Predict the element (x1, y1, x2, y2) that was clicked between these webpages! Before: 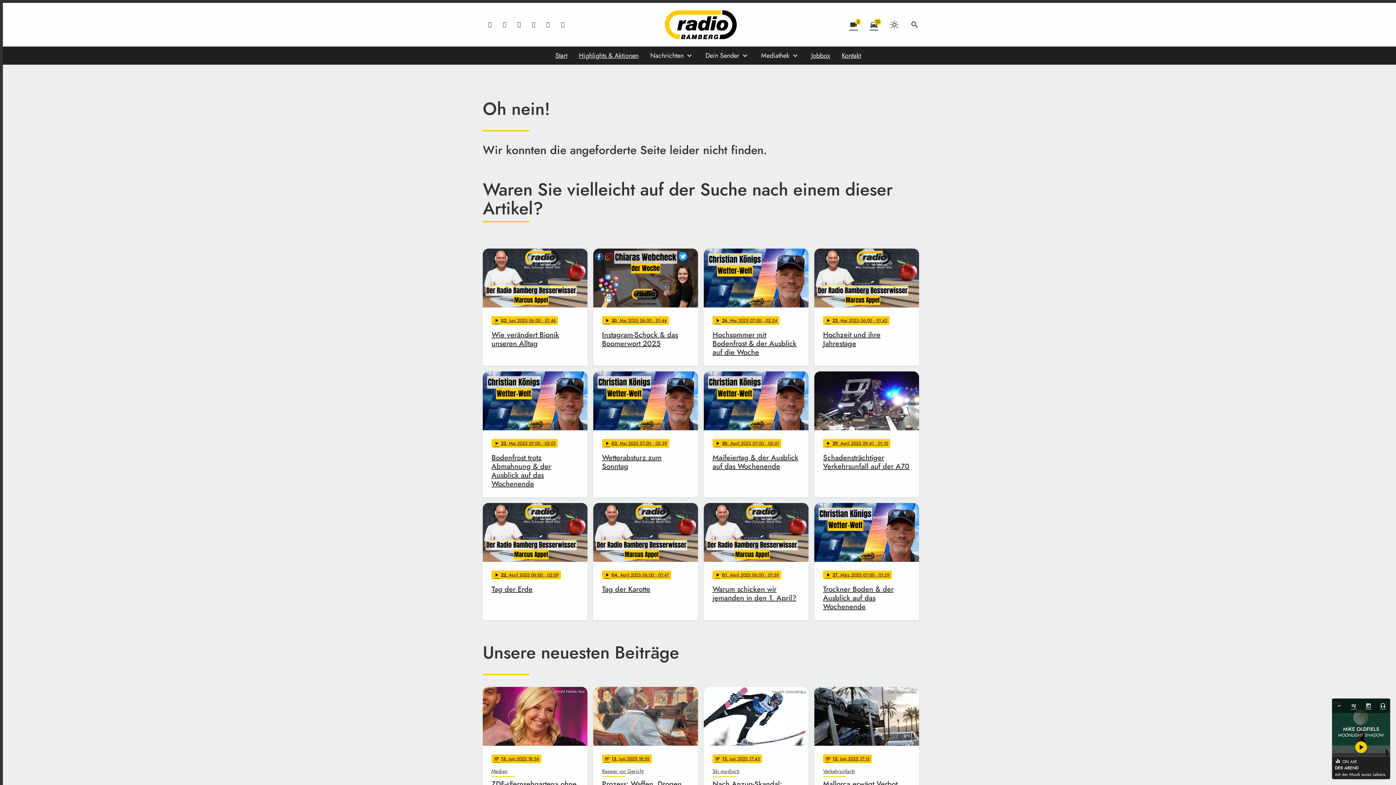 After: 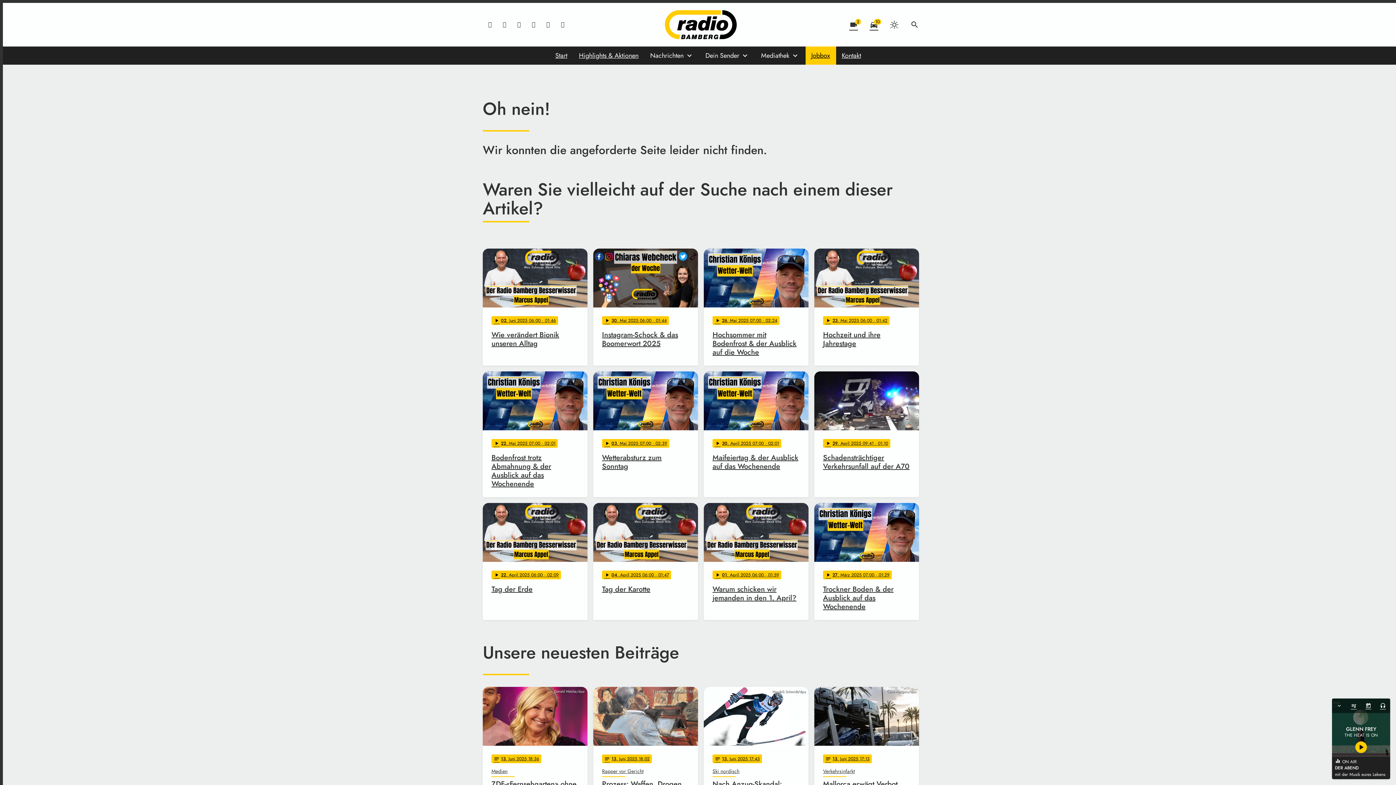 Action: bbox: (805, 46, 836, 64) label: Jobbox